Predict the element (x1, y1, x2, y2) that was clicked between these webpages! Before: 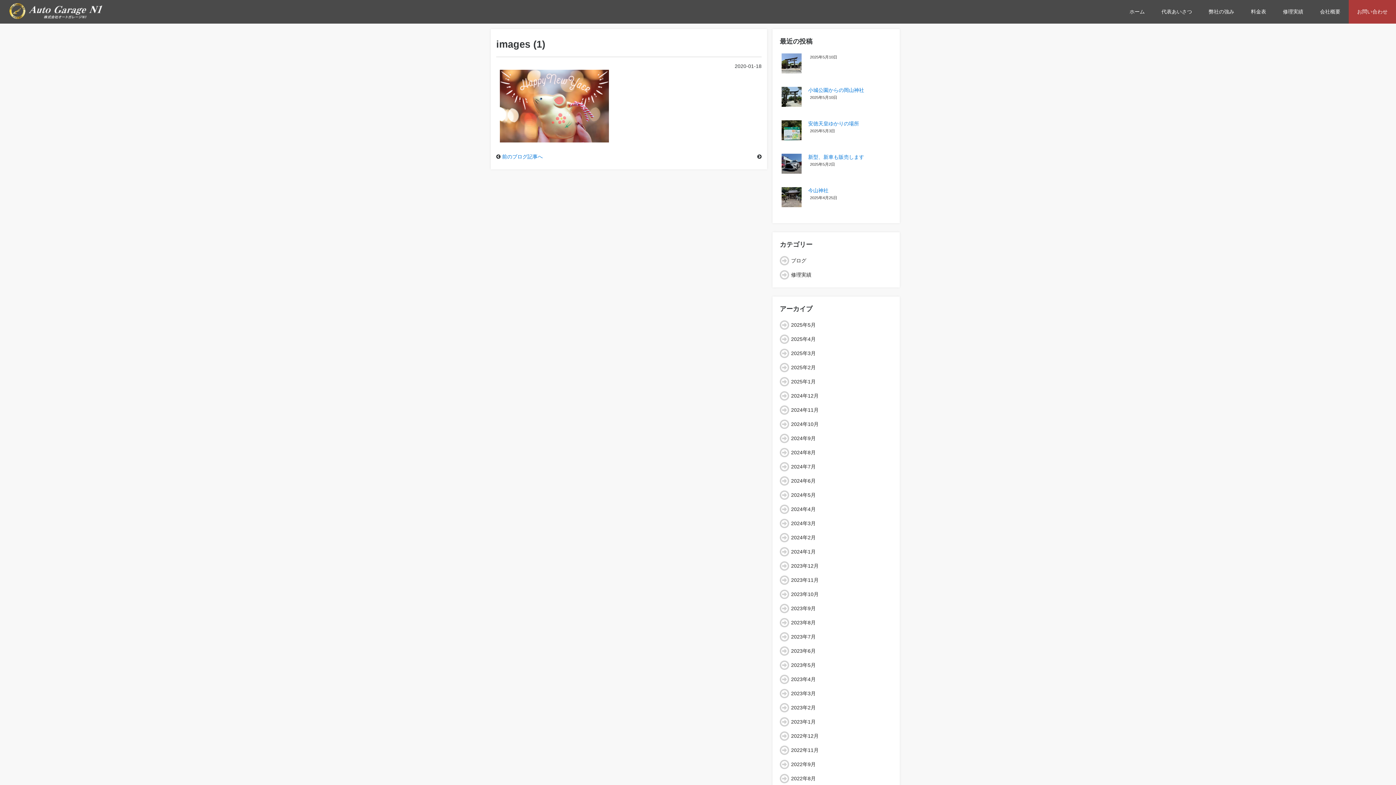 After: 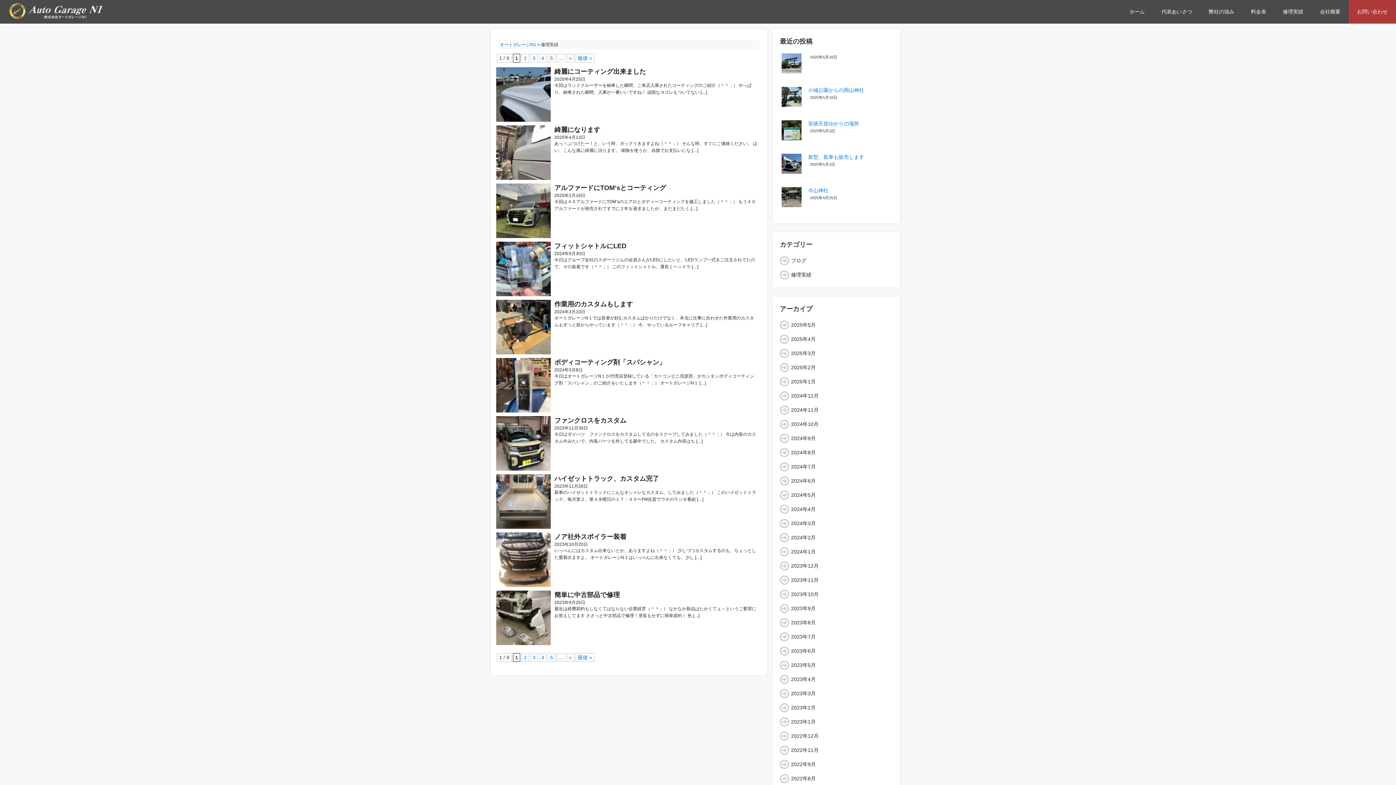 Action: label: 修理実績 bbox: (791, 272, 811, 277)